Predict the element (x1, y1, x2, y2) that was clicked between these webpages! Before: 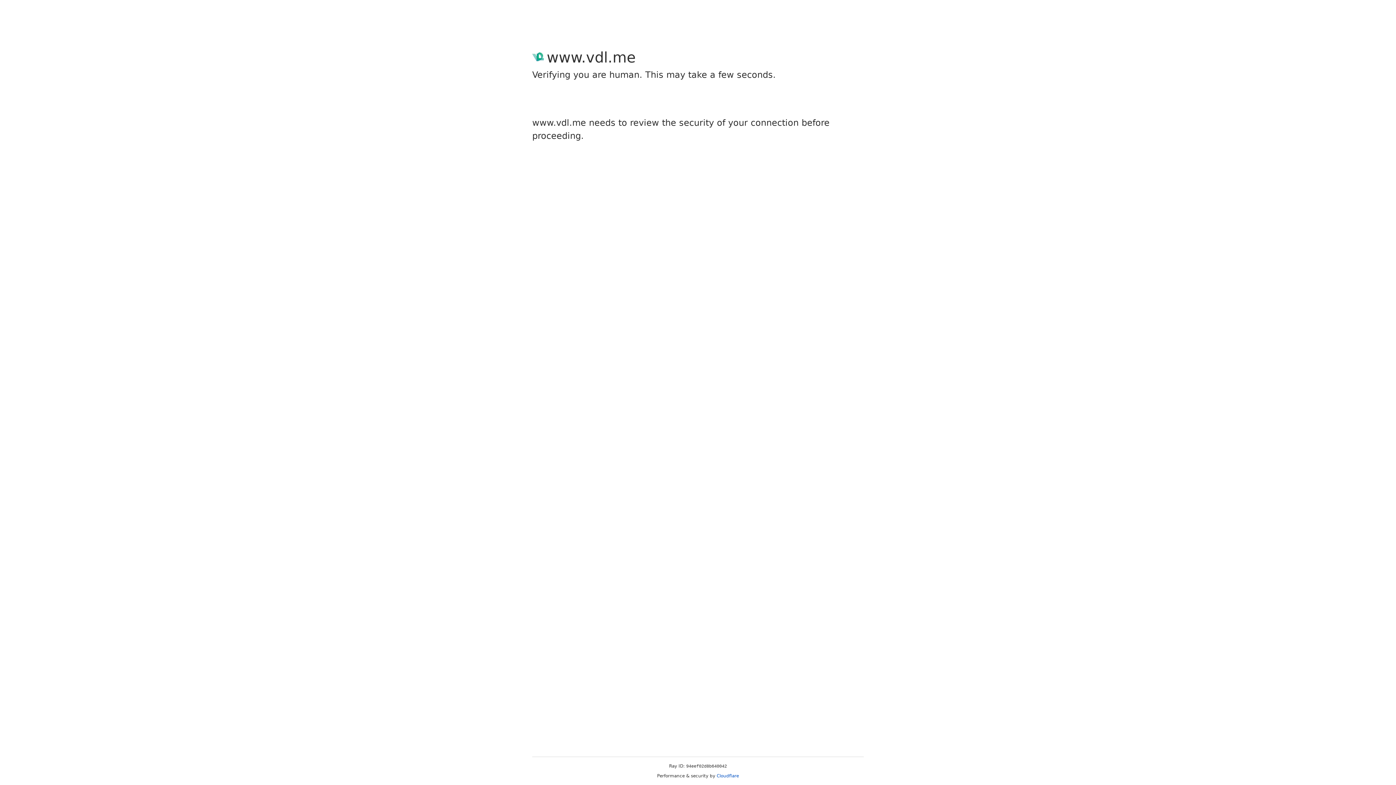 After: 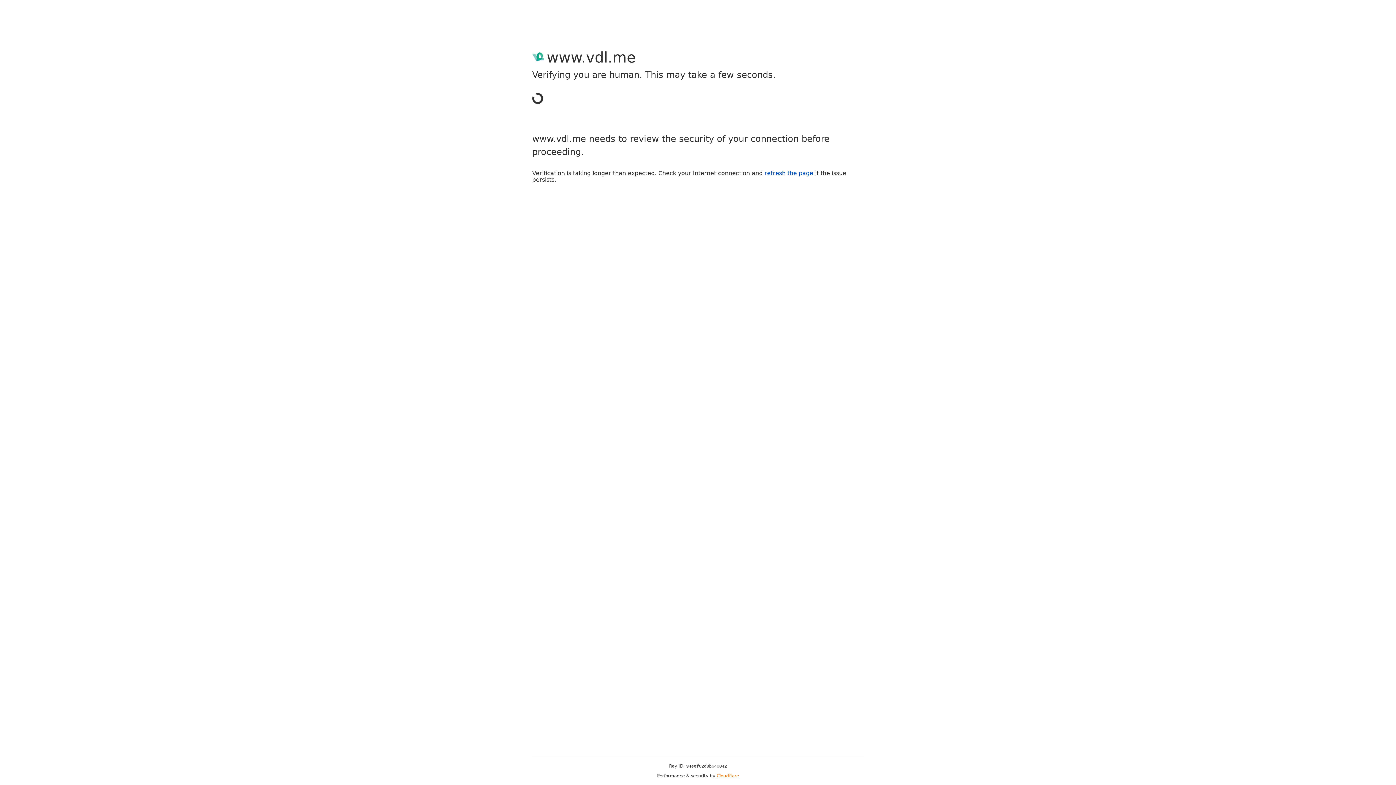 Action: label: Cloudflare bbox: (716, 773, 739, 778)